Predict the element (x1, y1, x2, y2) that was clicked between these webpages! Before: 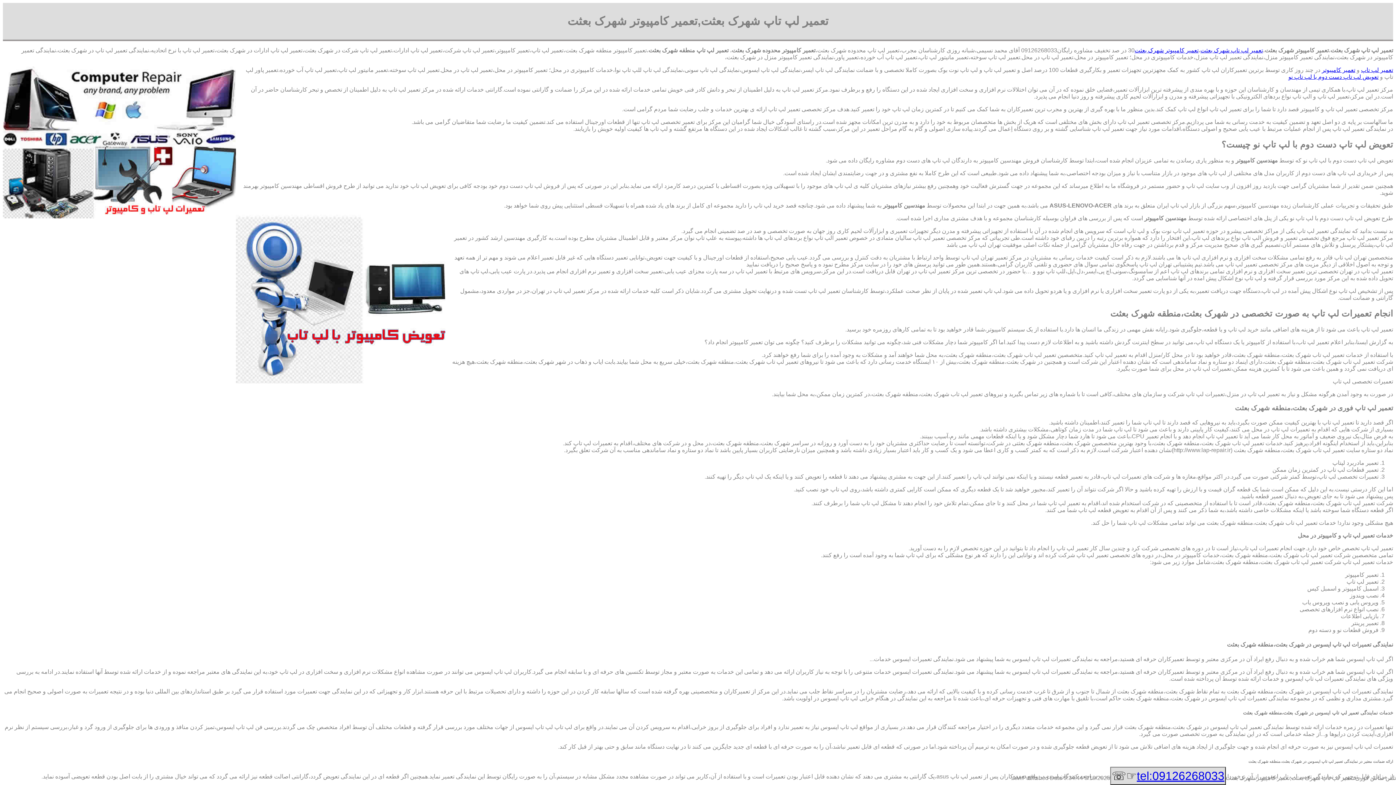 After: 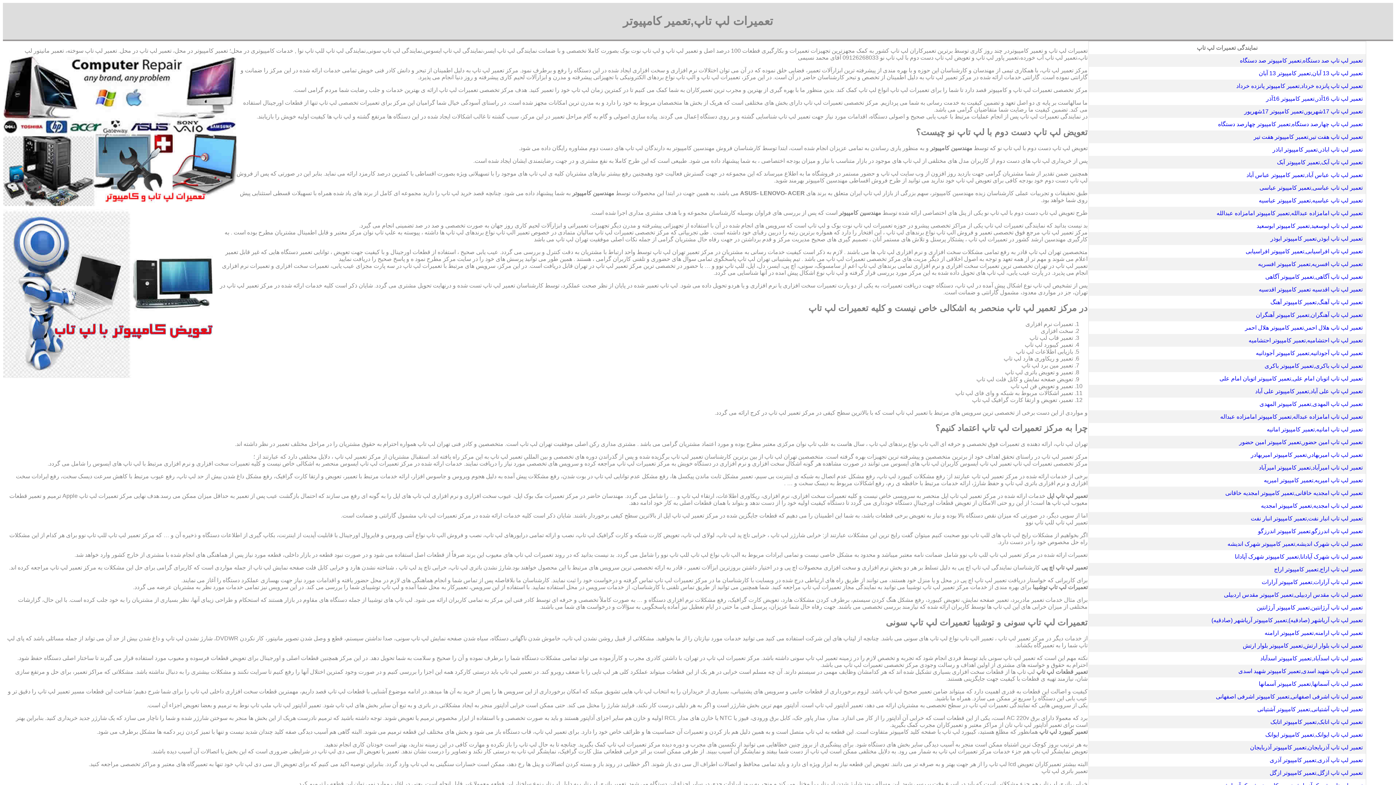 Action: label: تعمیر کامپیوتر bbox: (1322, 66, 1355, 73)